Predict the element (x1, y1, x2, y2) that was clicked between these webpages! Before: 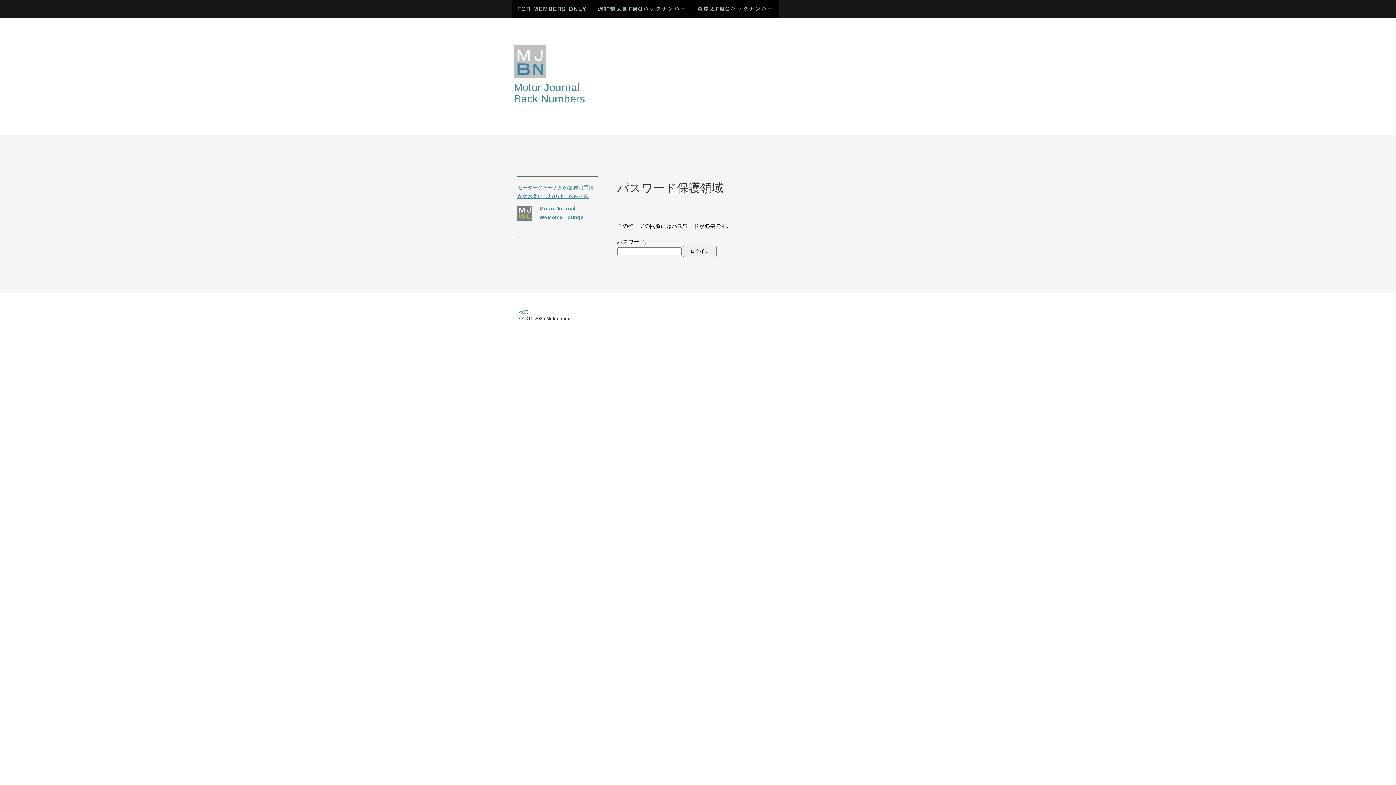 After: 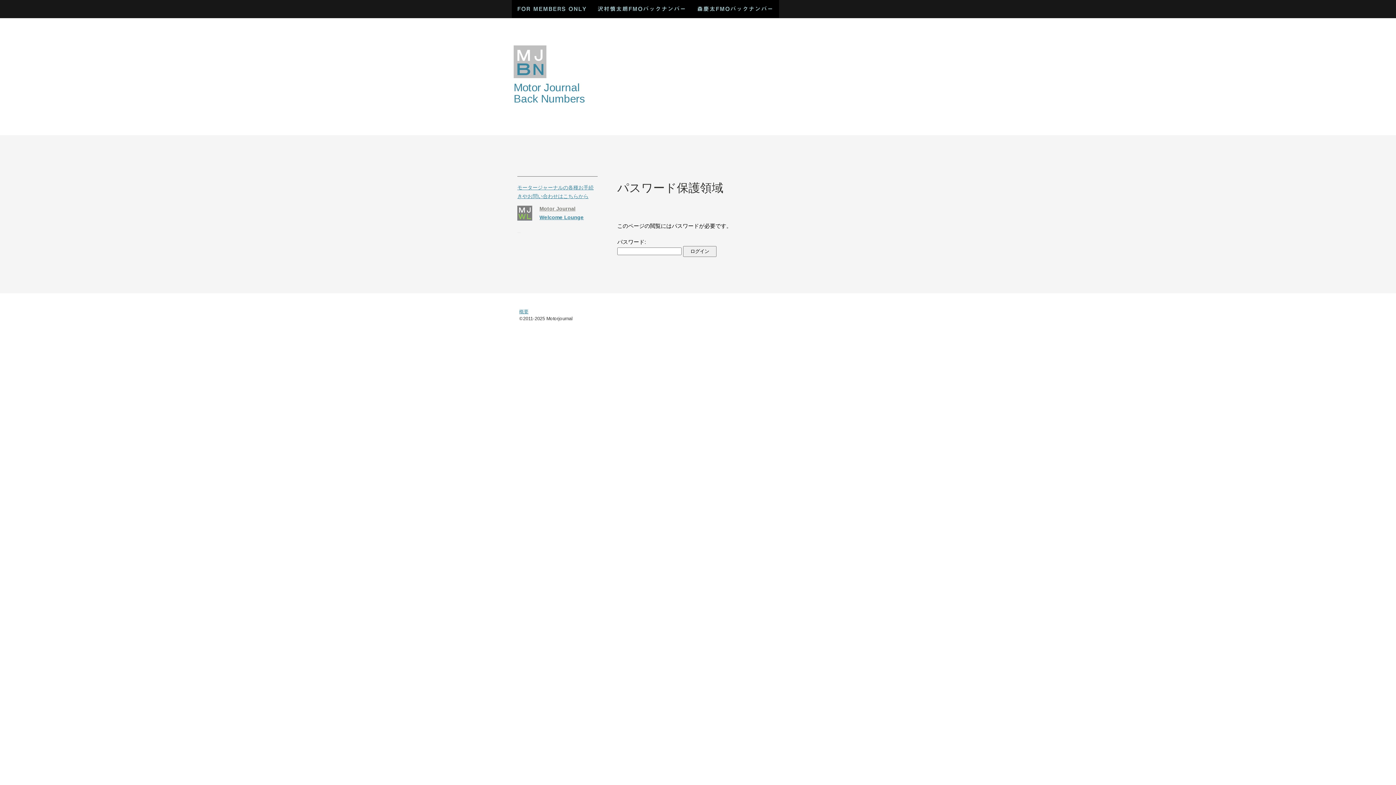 Action: label: Motor Journal bbox: (539, 205, 575, 211)